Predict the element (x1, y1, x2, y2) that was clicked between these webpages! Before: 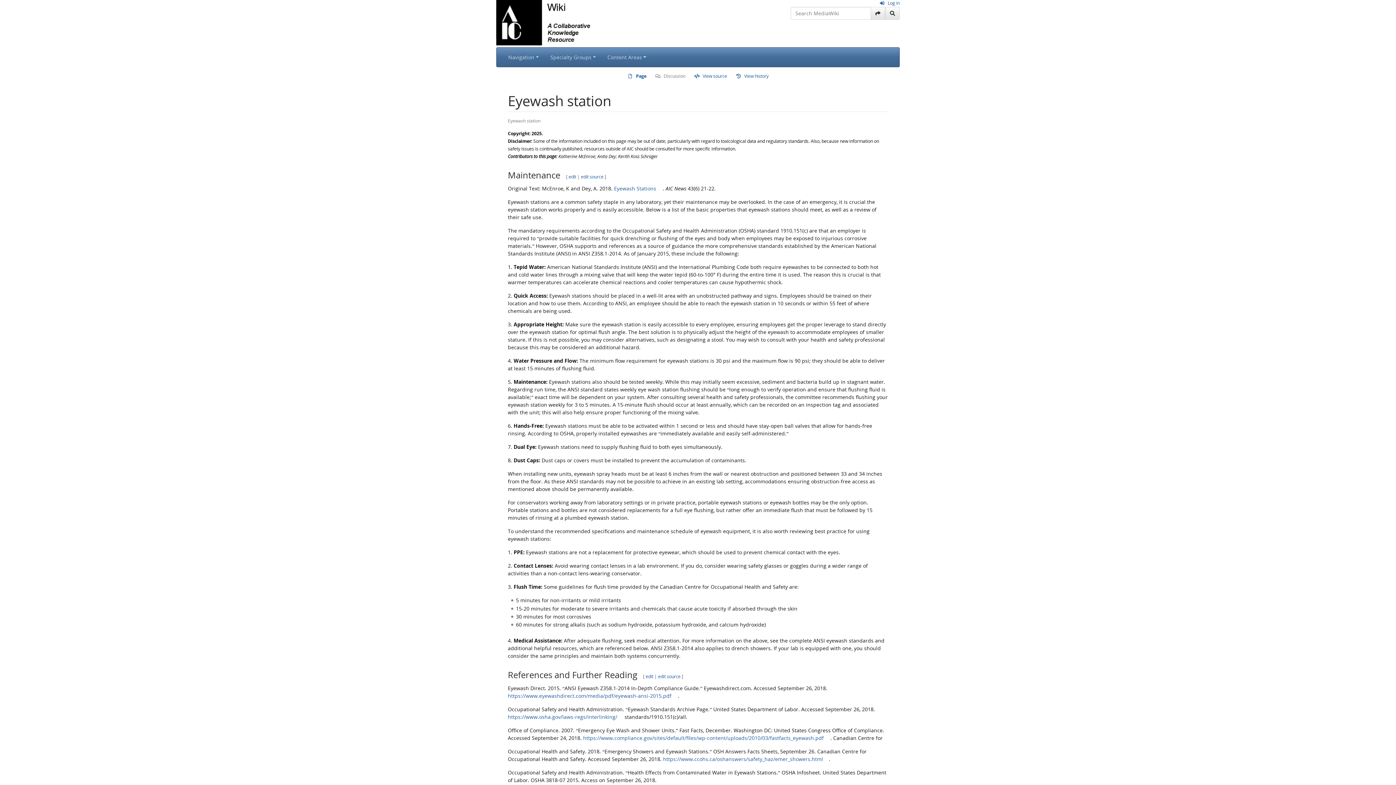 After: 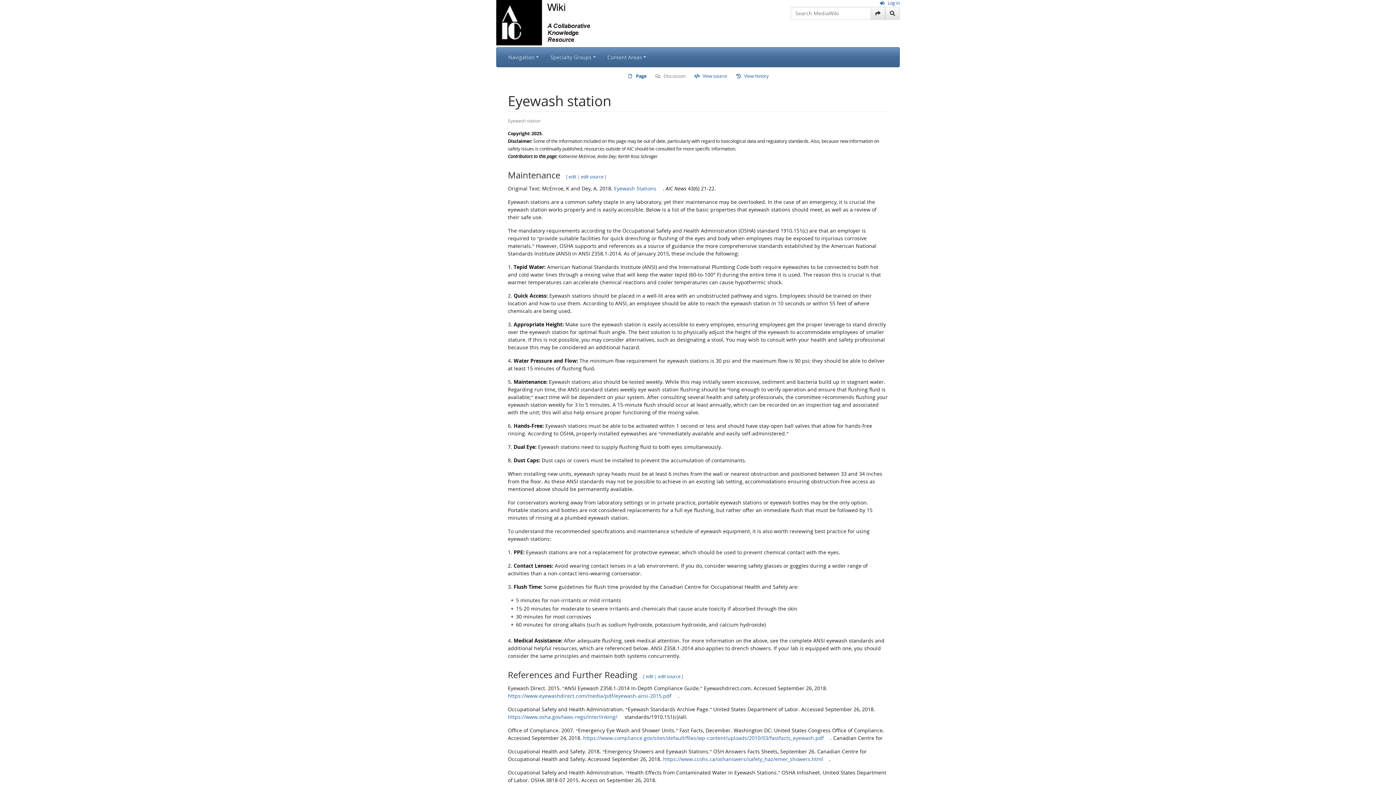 Action: label: Page bbox: (627, 73, 646, 79)